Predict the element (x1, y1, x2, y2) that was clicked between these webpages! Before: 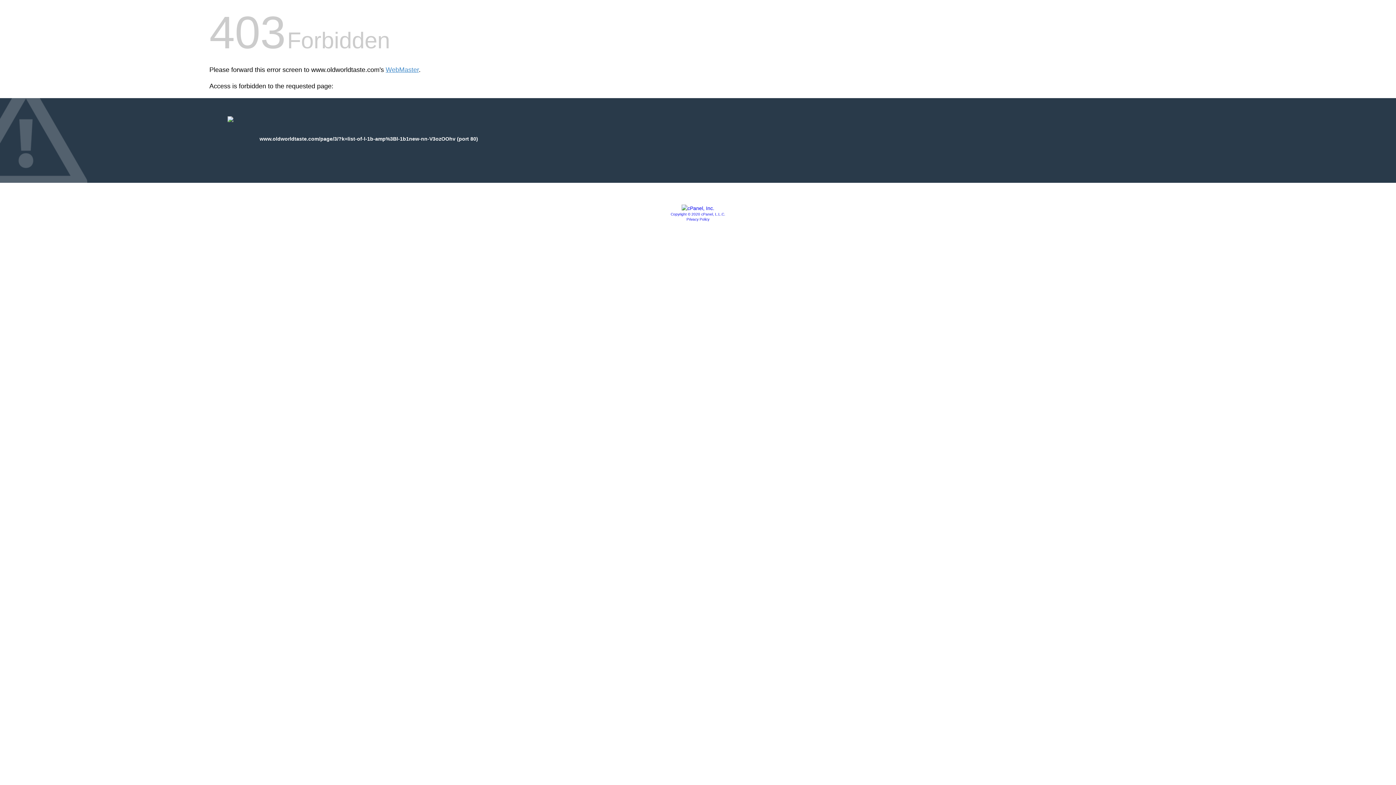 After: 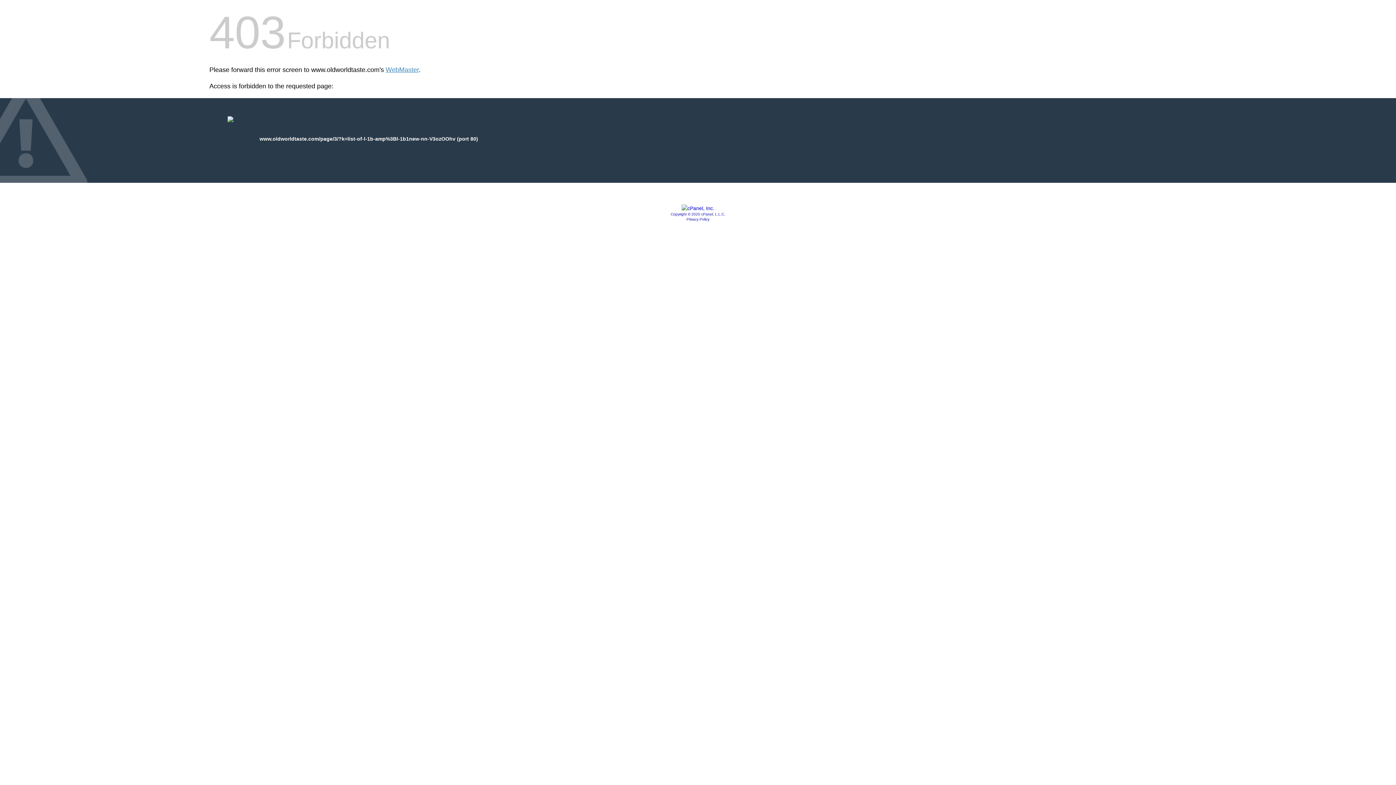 Action: label: Copyright © 2020 cPanel, L.L.C. bbox: (670, 212, 725, 216)